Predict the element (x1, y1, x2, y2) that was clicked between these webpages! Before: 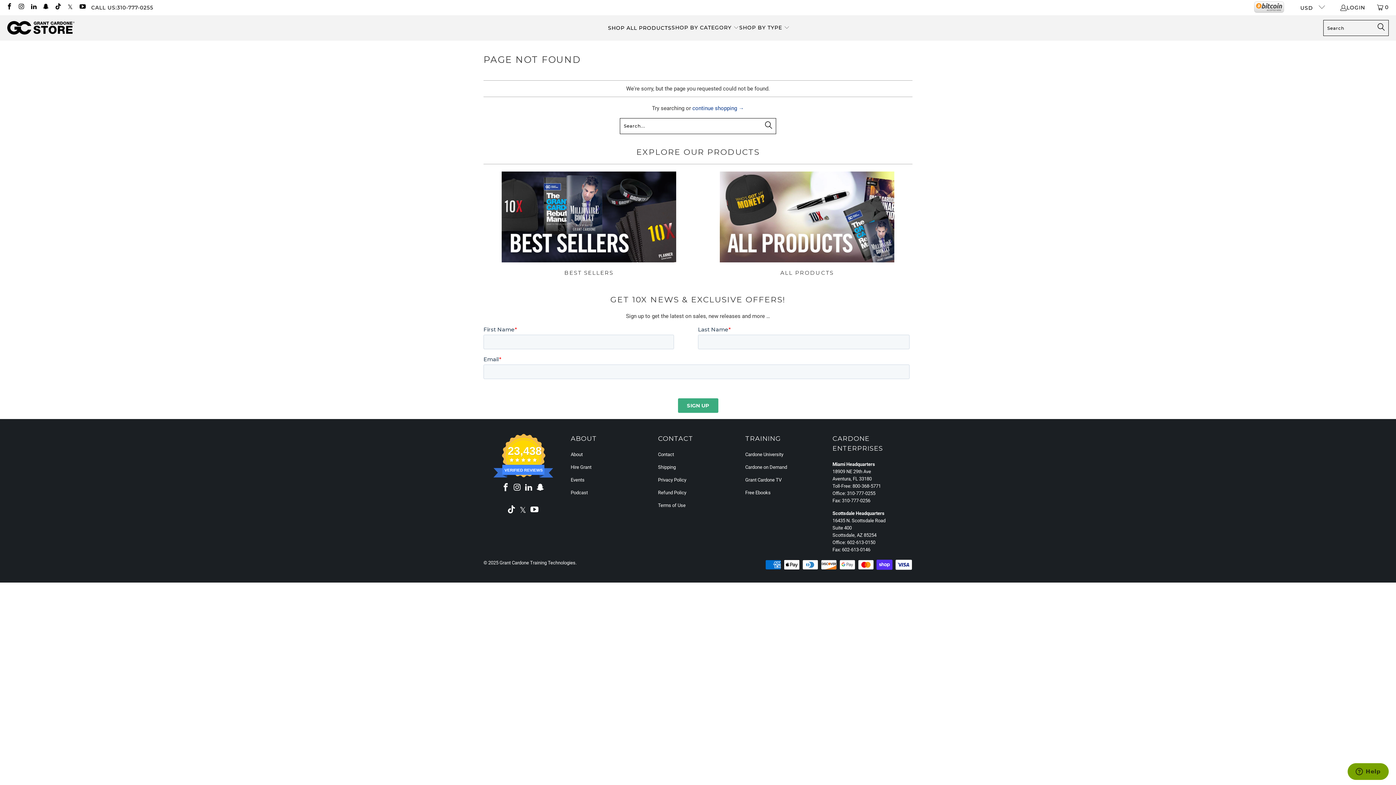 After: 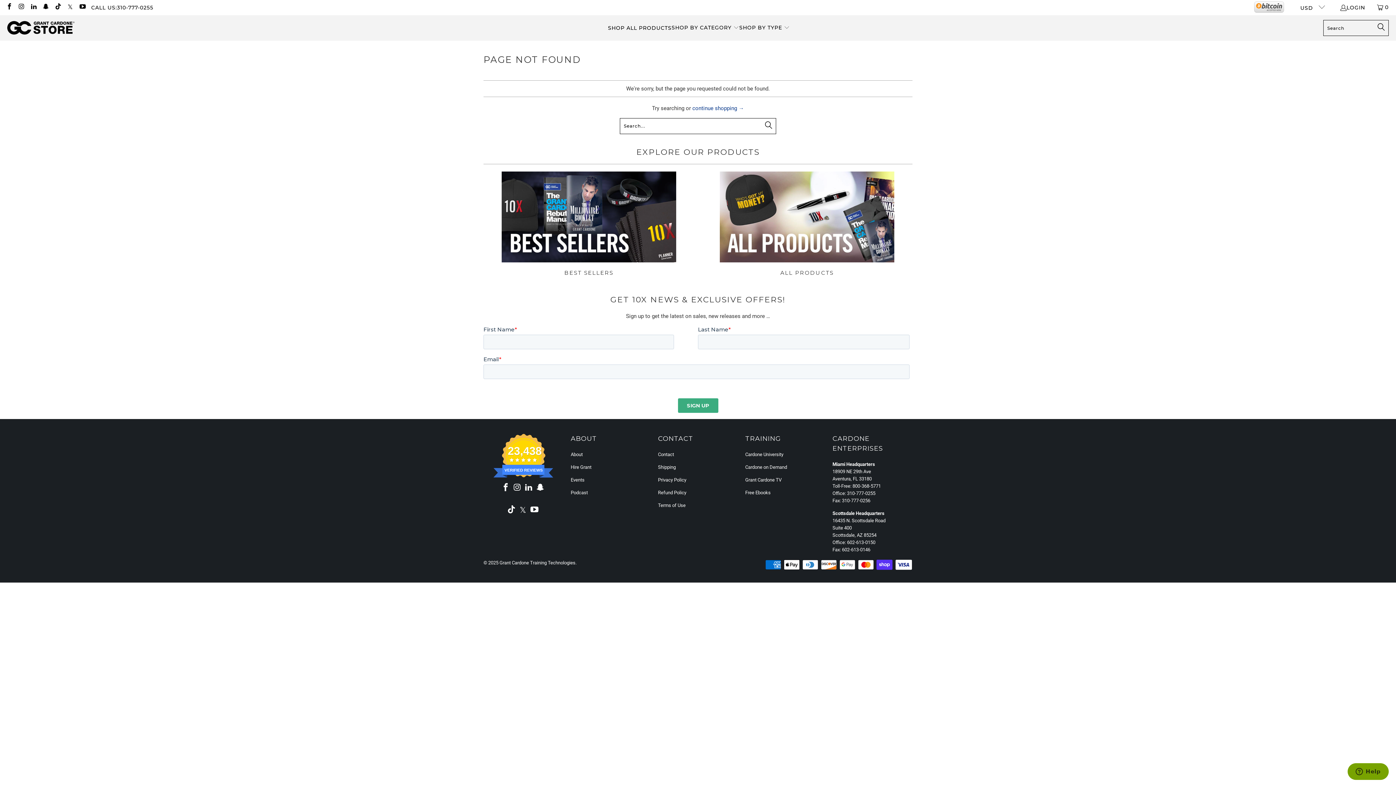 Action: bbox: (500, 483, 511, 492)